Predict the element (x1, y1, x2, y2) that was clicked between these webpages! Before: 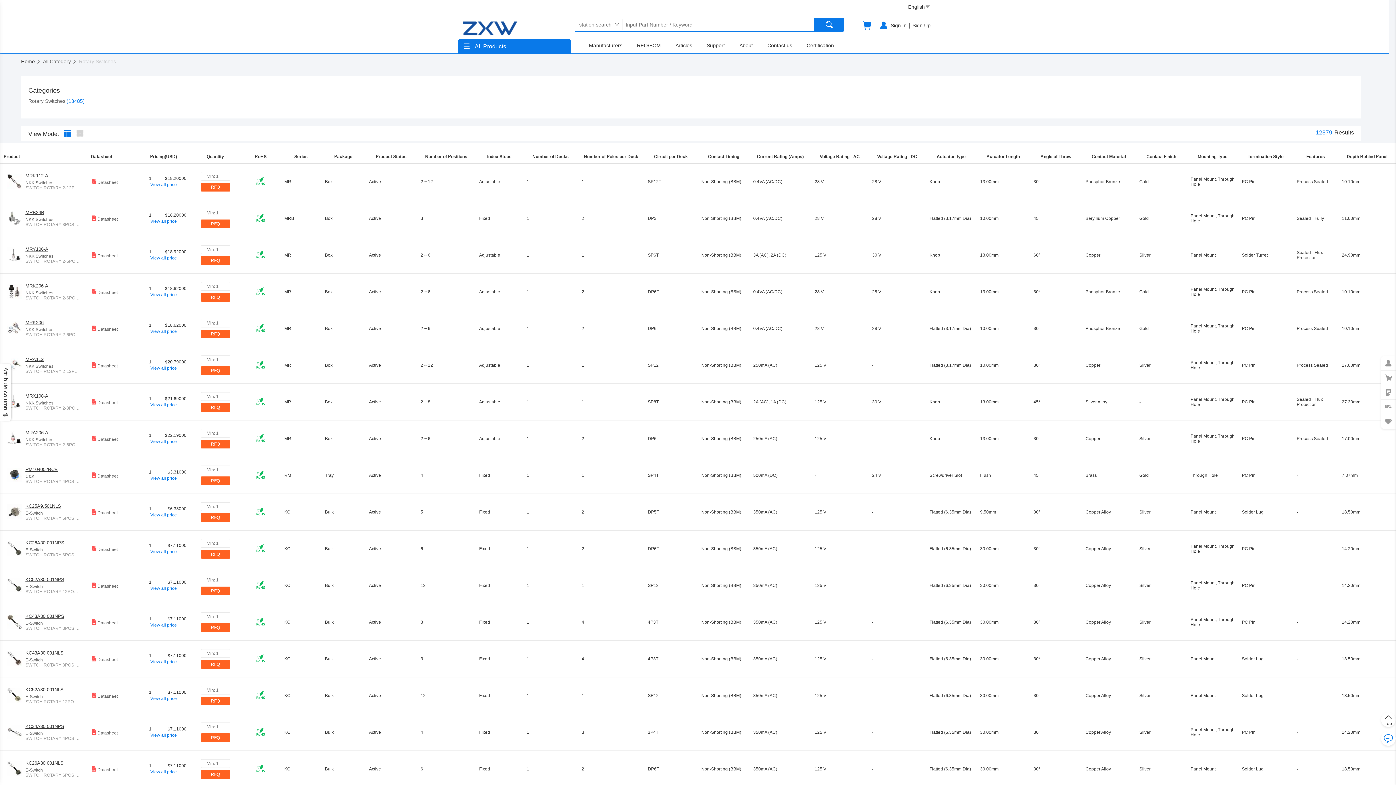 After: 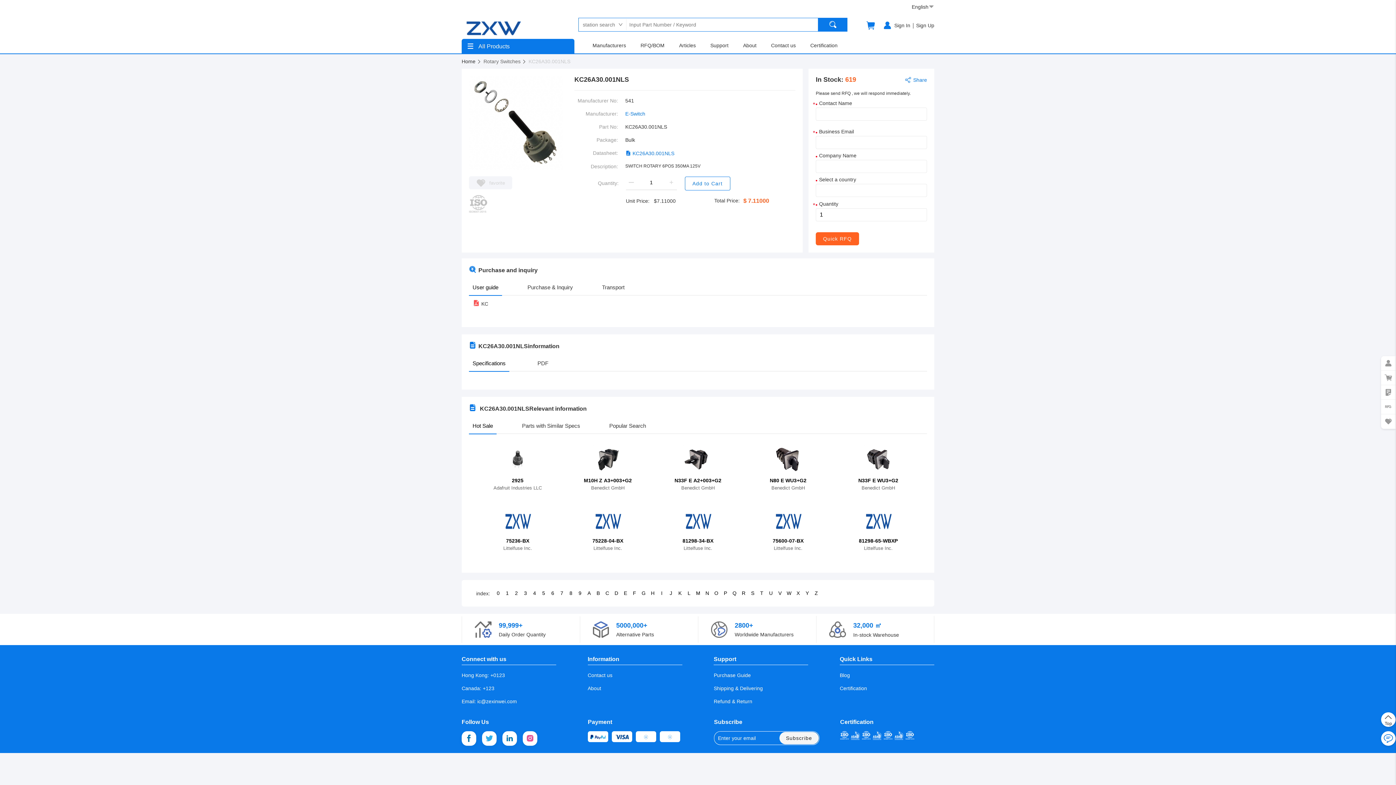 Action: label: KC26A30.001NLS bbox: (25, 760, 80, 766)